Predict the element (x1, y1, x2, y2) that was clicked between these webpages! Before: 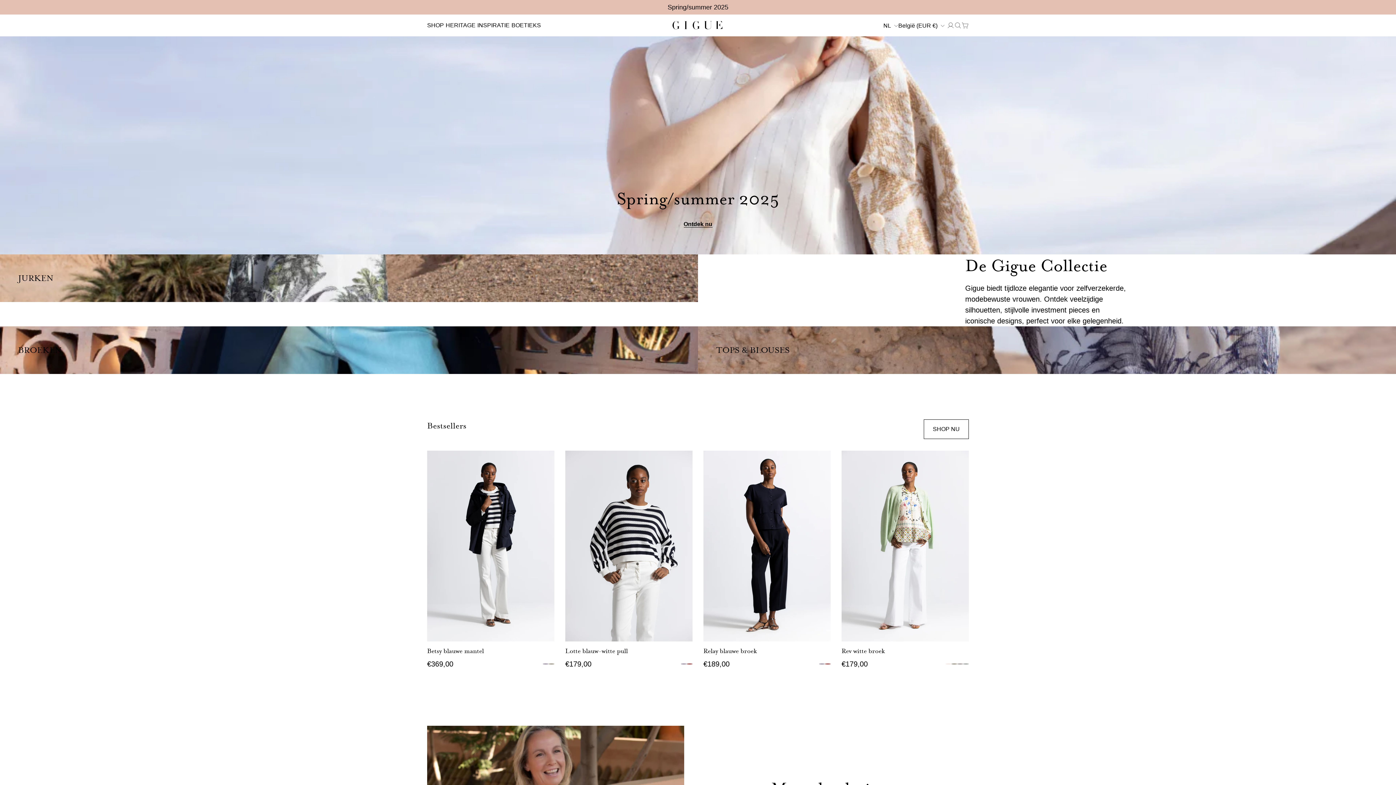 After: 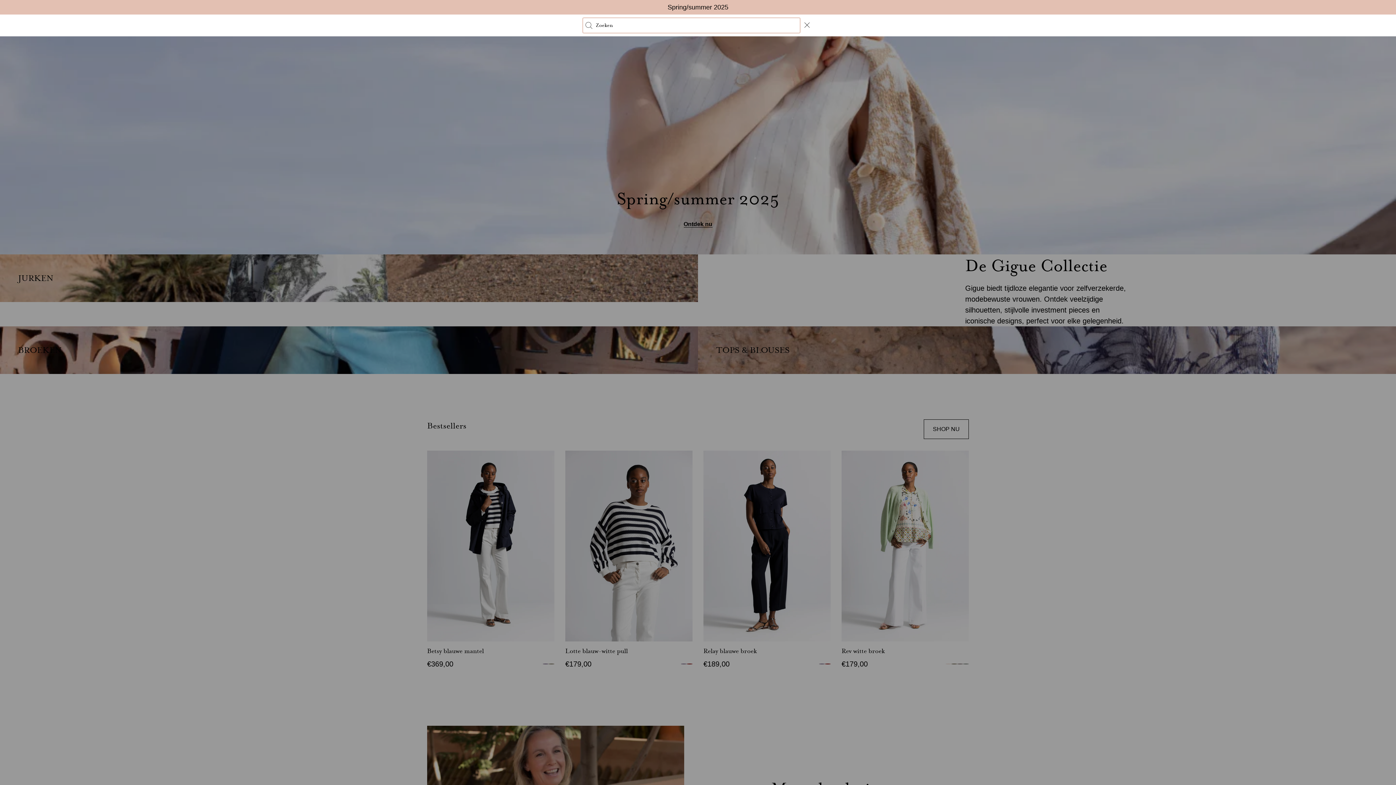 Action: bbox: (954, 21, 961, 29)